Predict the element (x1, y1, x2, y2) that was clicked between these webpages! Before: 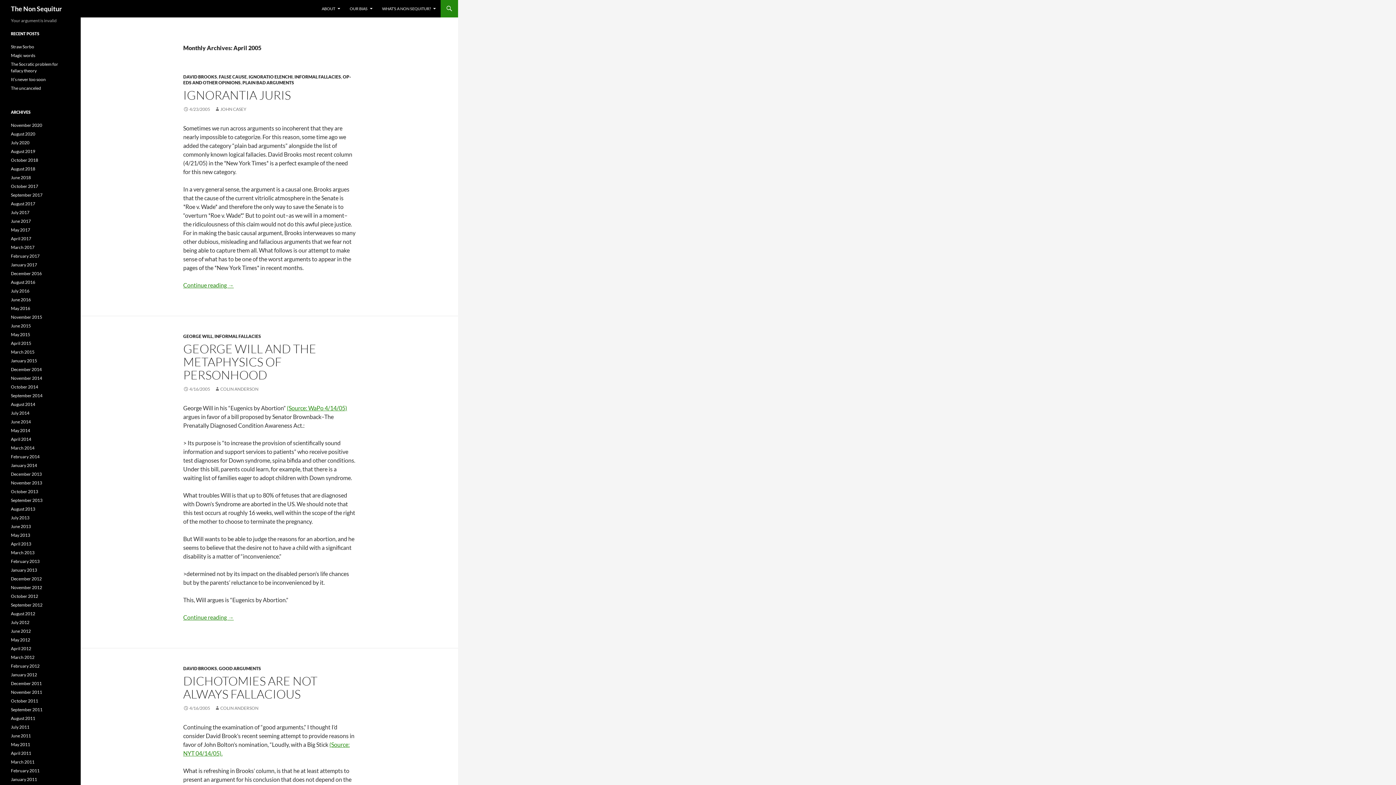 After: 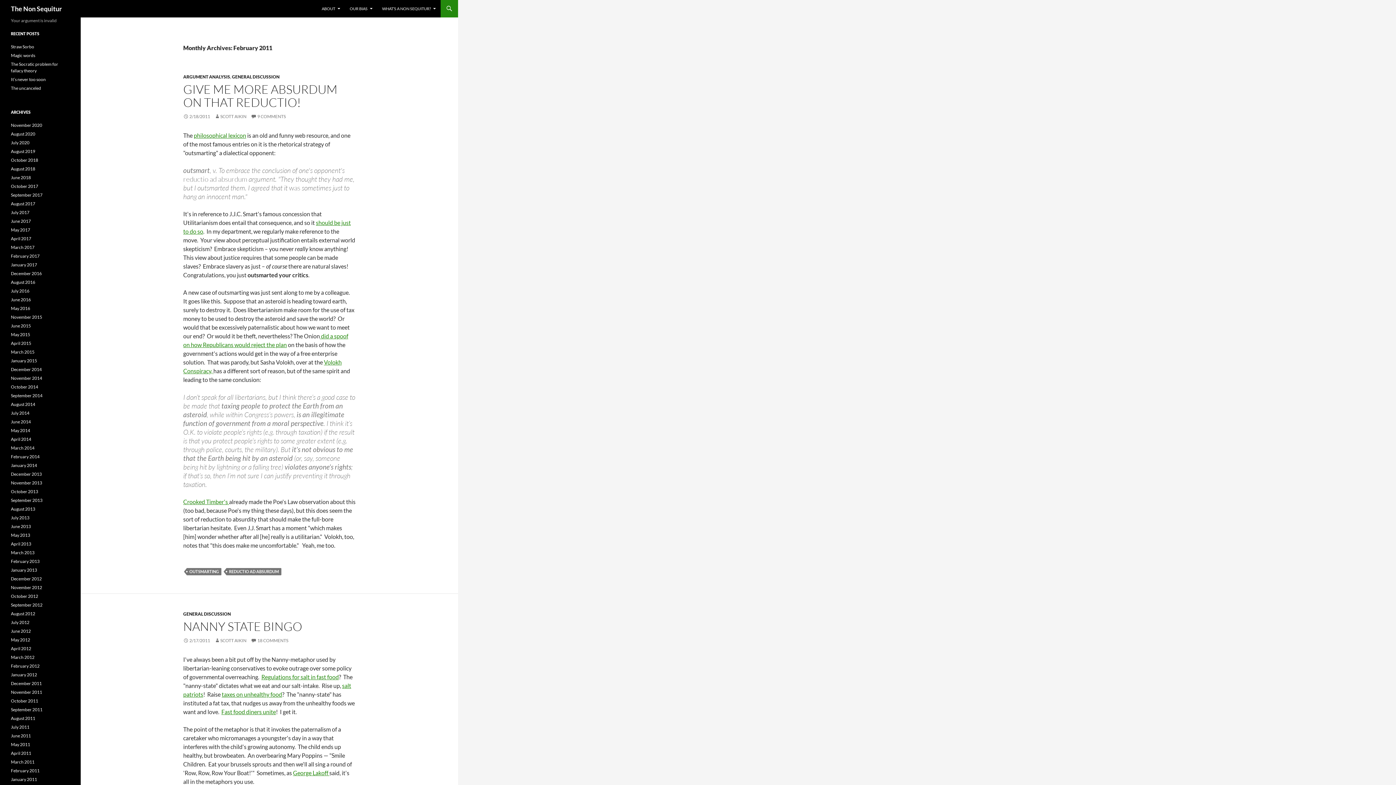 Action: label: February 2011 bbox: (10, 768, 39, 773)